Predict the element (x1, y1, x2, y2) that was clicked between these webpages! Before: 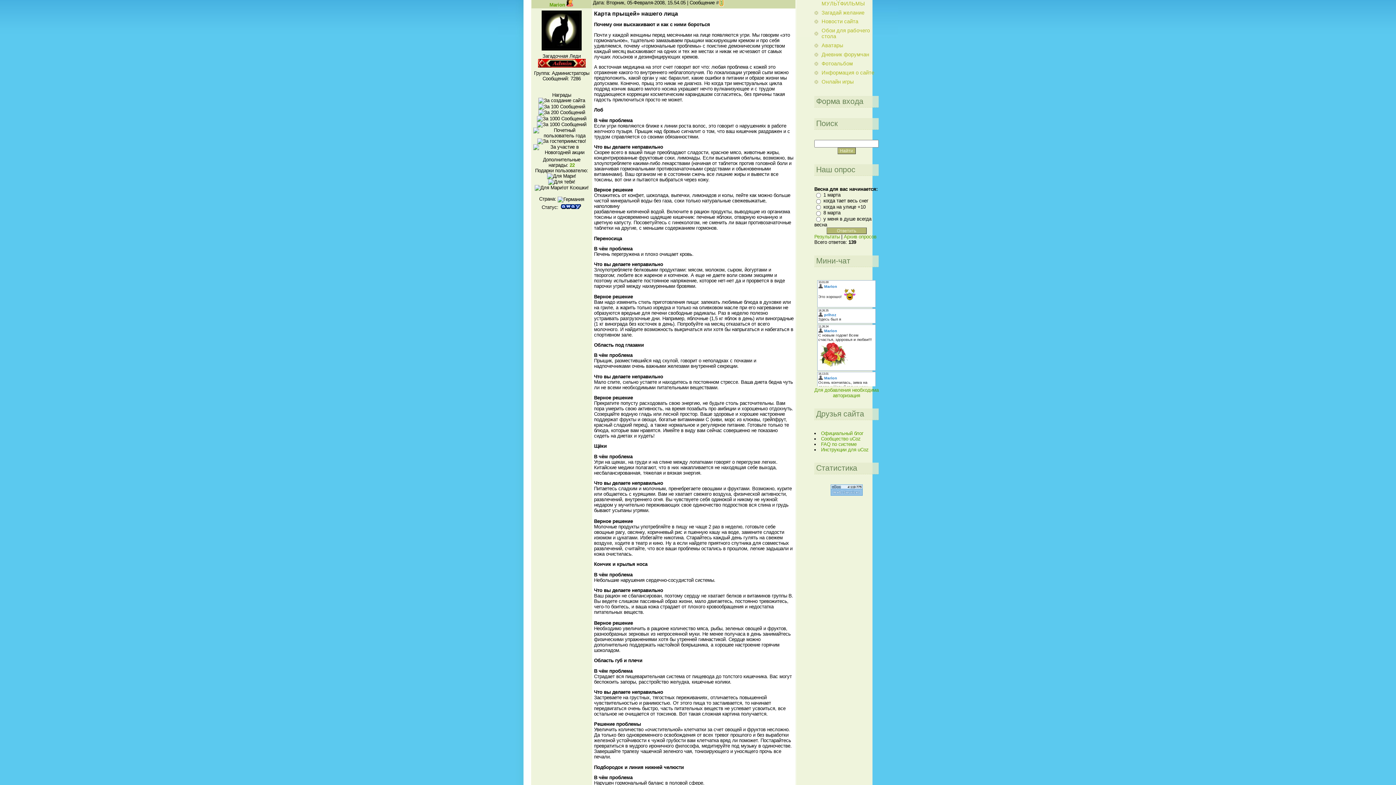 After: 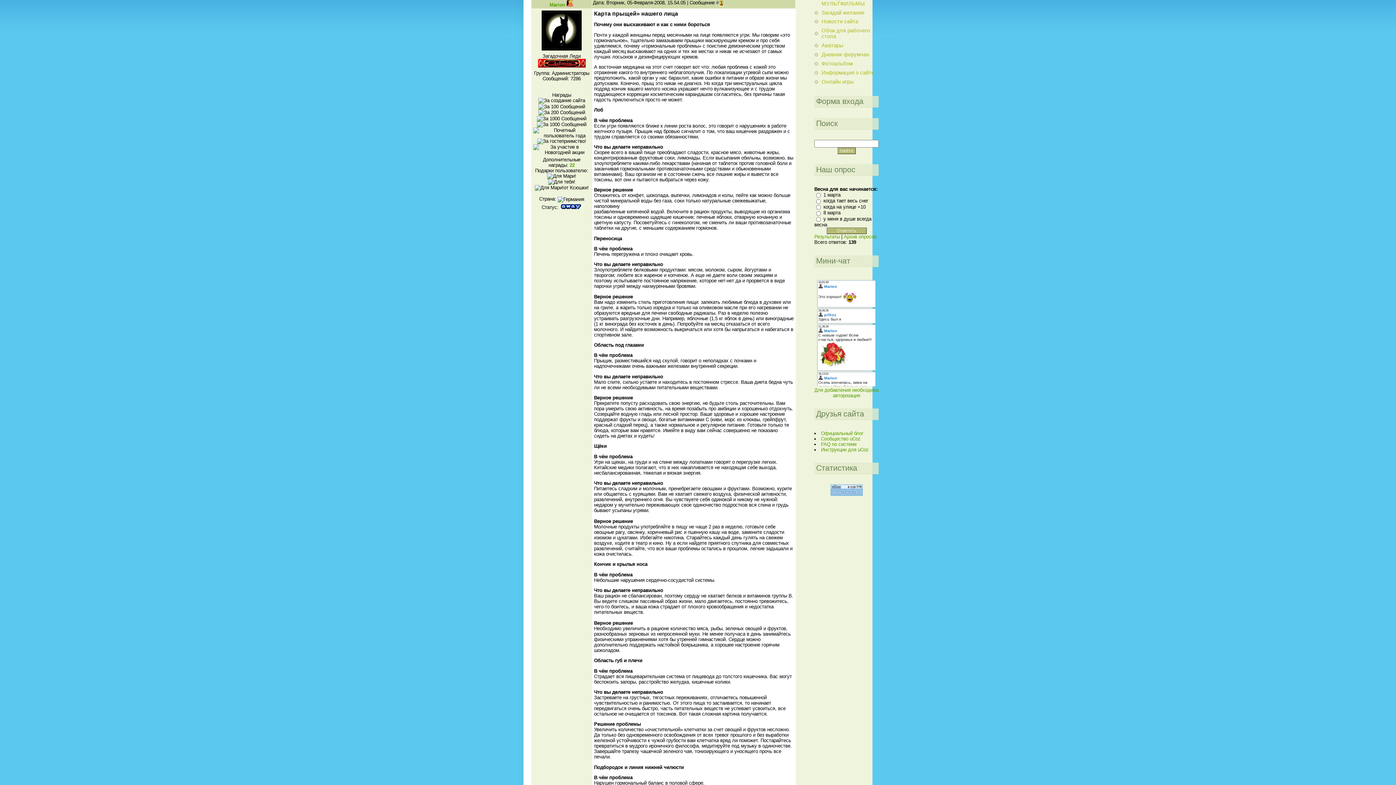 Action: label: 1 bbox: (720, 0, 722, 5)